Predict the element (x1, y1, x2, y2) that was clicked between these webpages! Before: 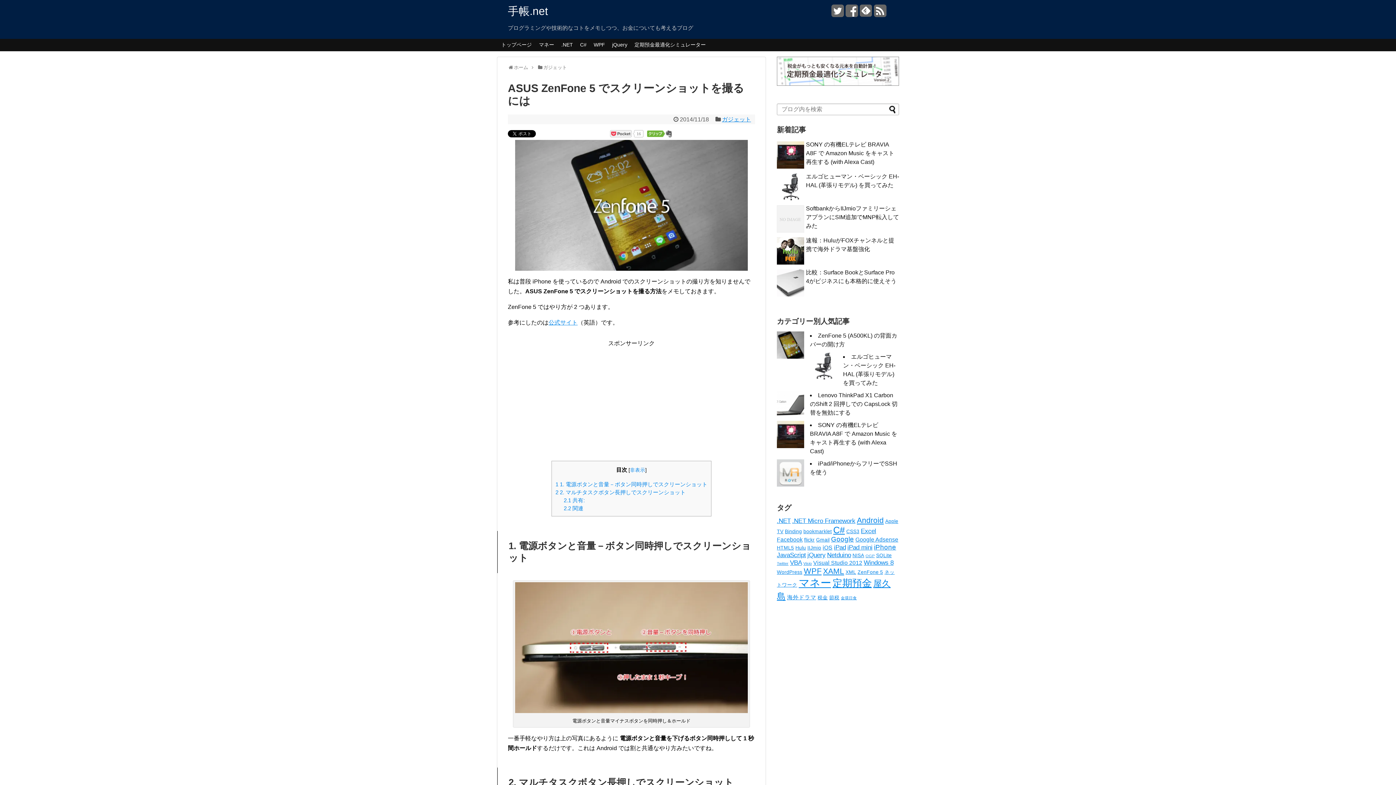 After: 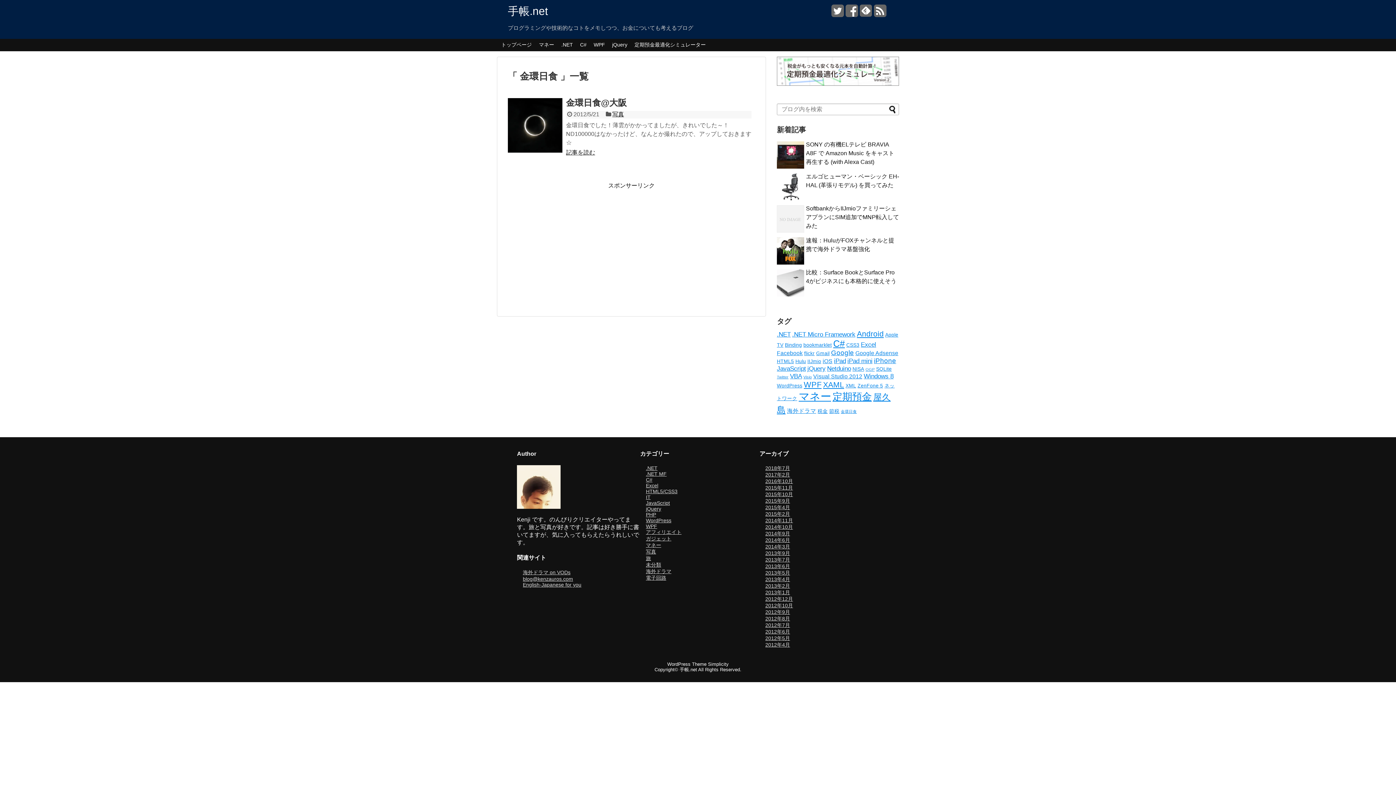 Action: bbox: (841, 595, 857, 600) label: 金環日食 (1個の項目)